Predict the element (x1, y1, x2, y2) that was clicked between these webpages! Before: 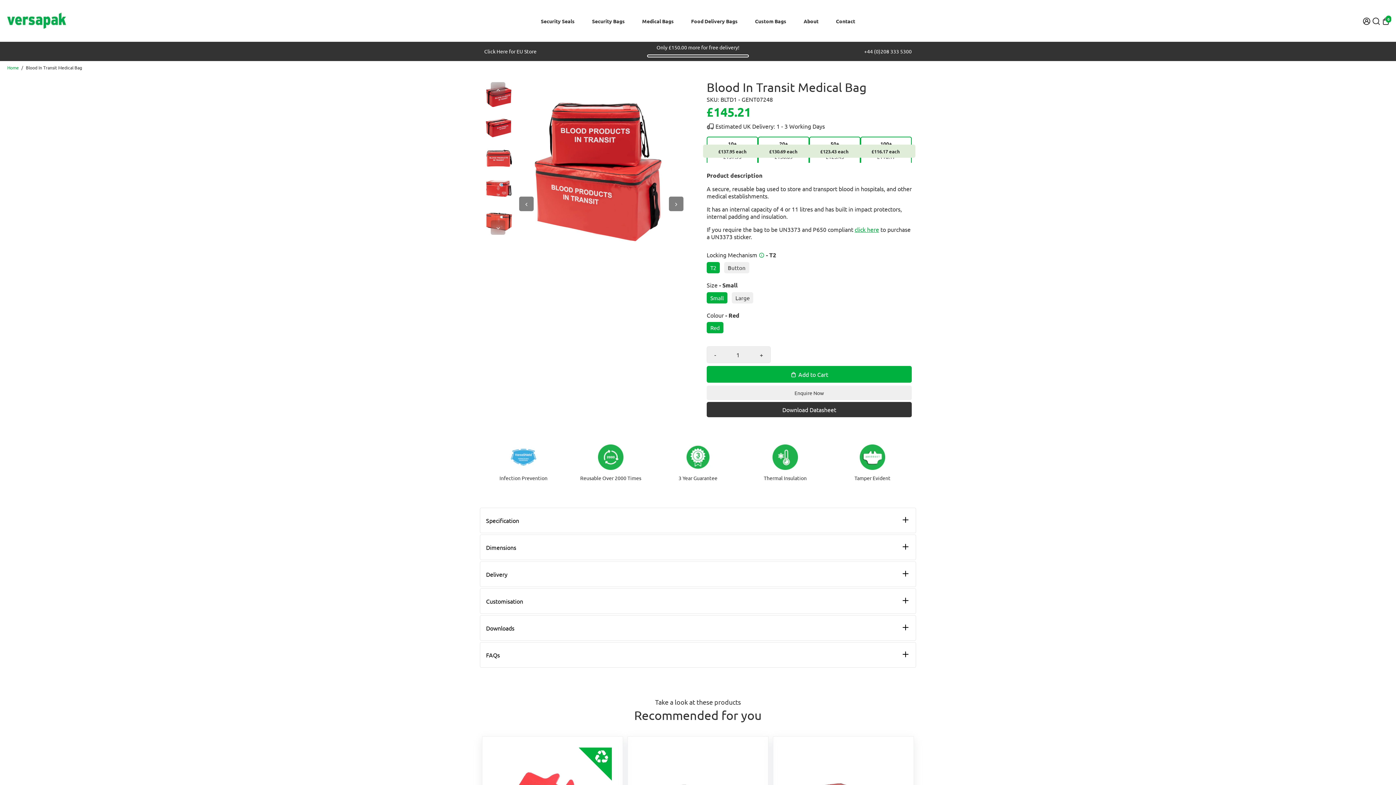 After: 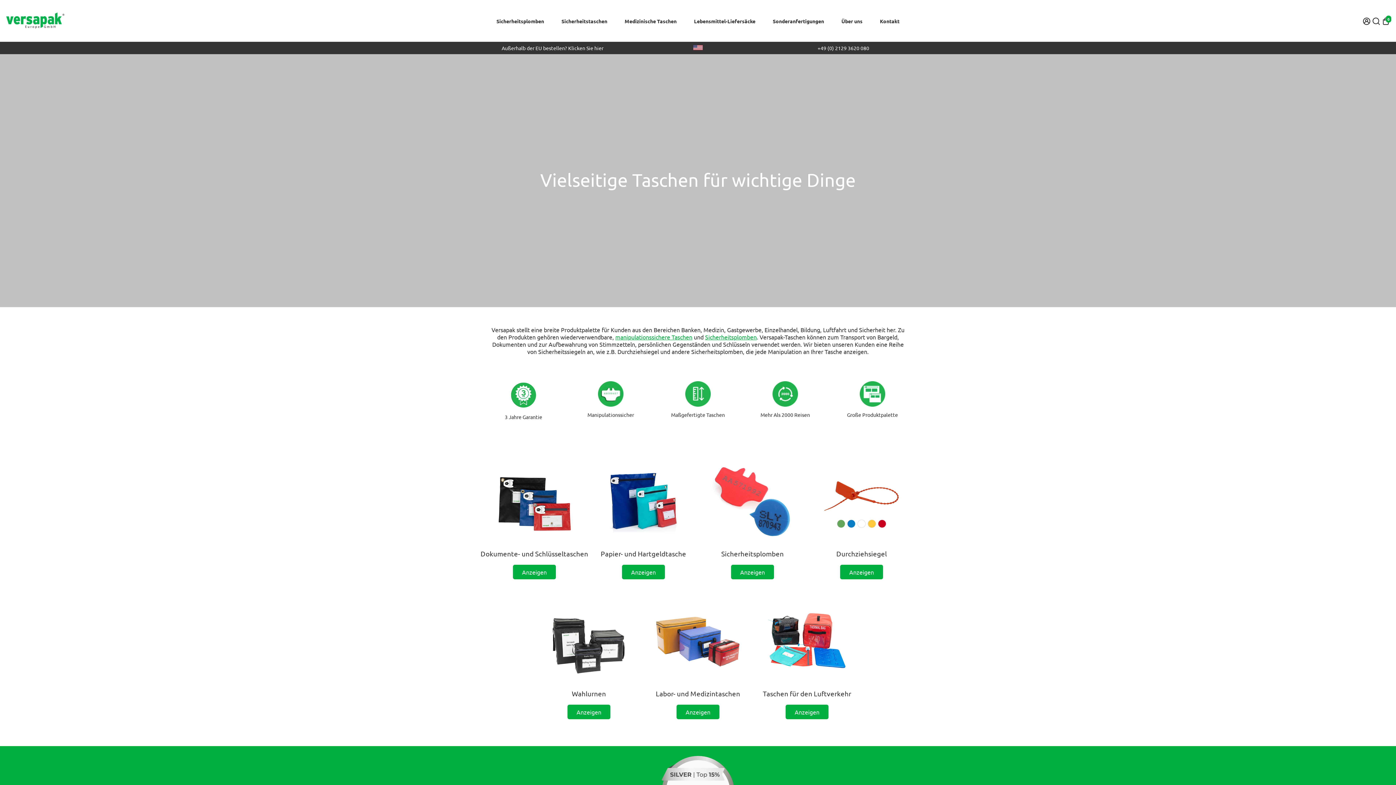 Action: label: Click Here for EU Store bbox: (484, 45, 536, 57)